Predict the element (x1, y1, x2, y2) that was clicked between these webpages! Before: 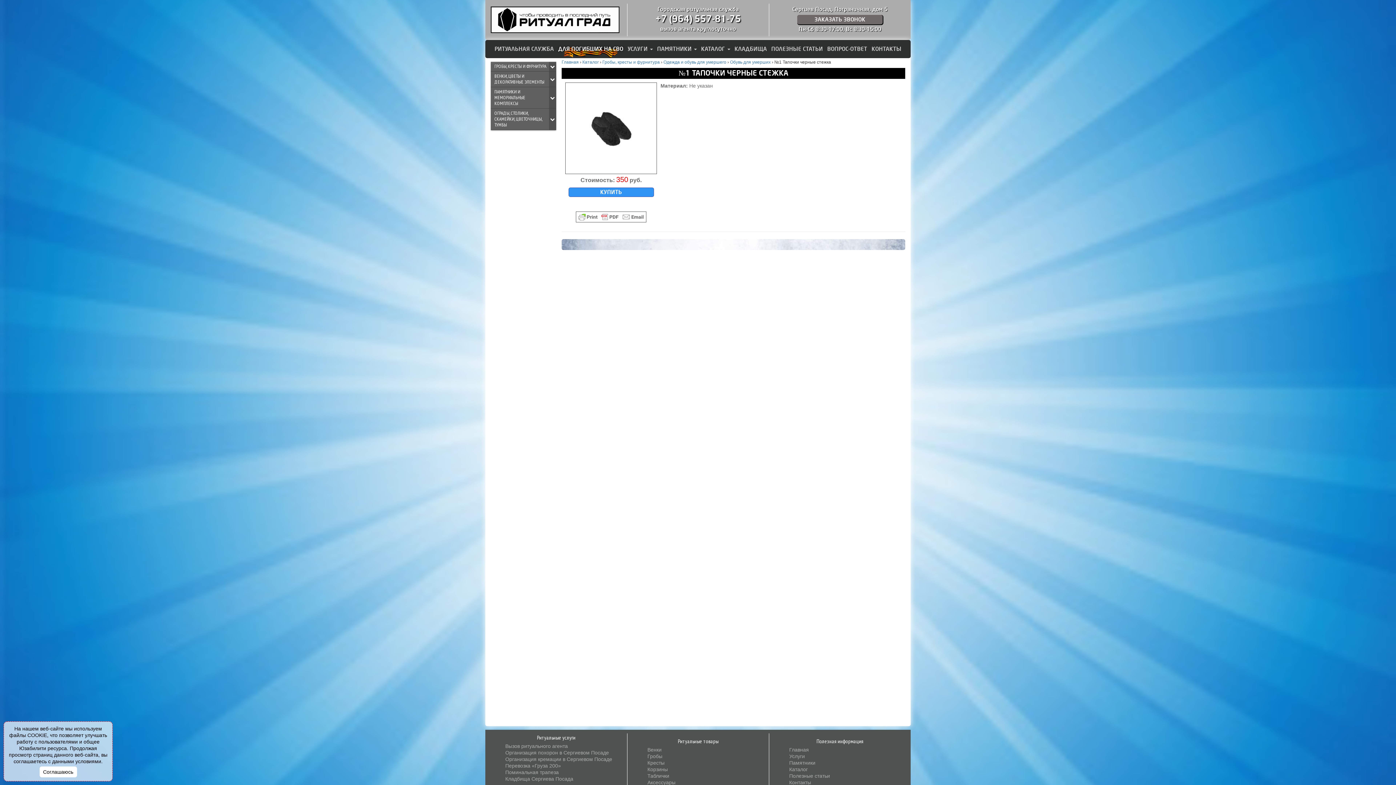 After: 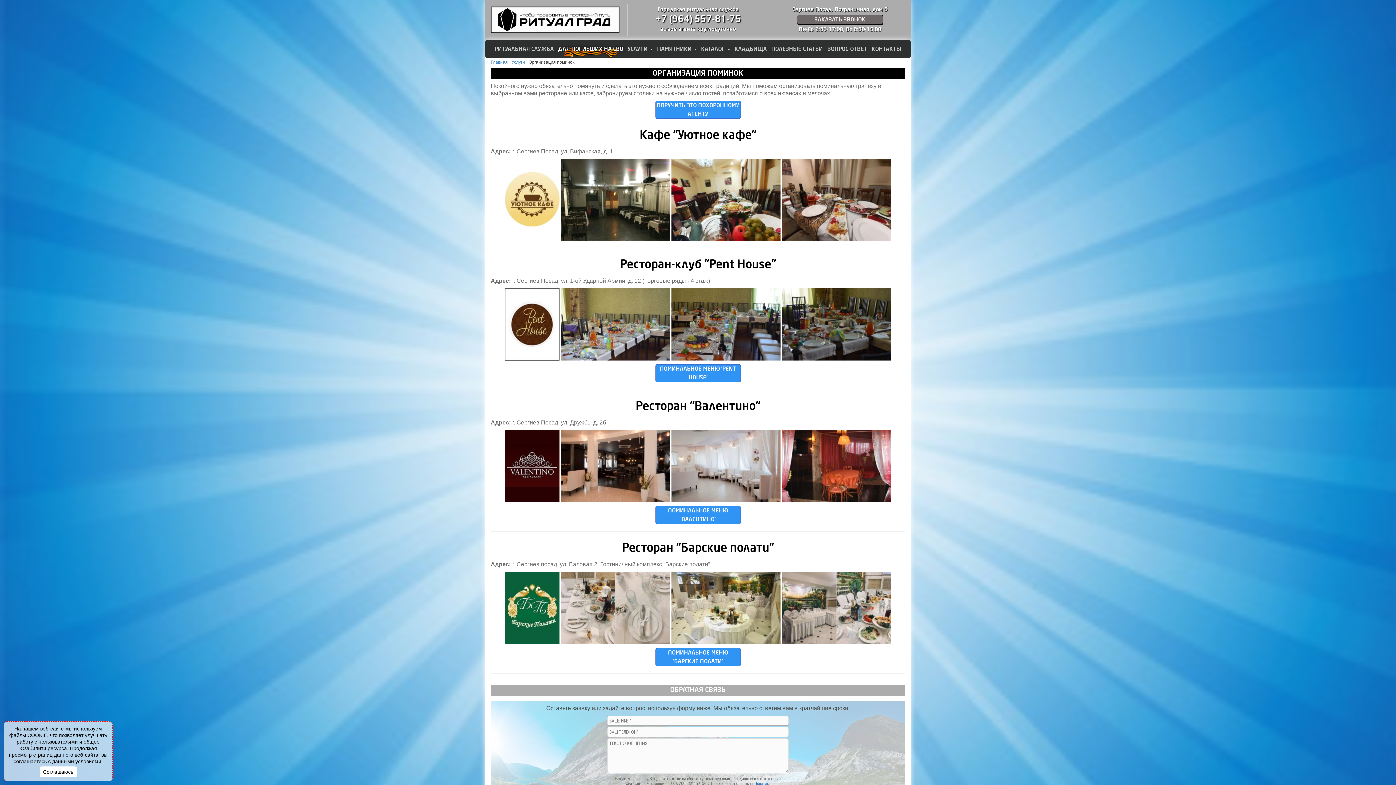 Action: label: Поминальная трапеза bbox: (505, 769, 558, 775)